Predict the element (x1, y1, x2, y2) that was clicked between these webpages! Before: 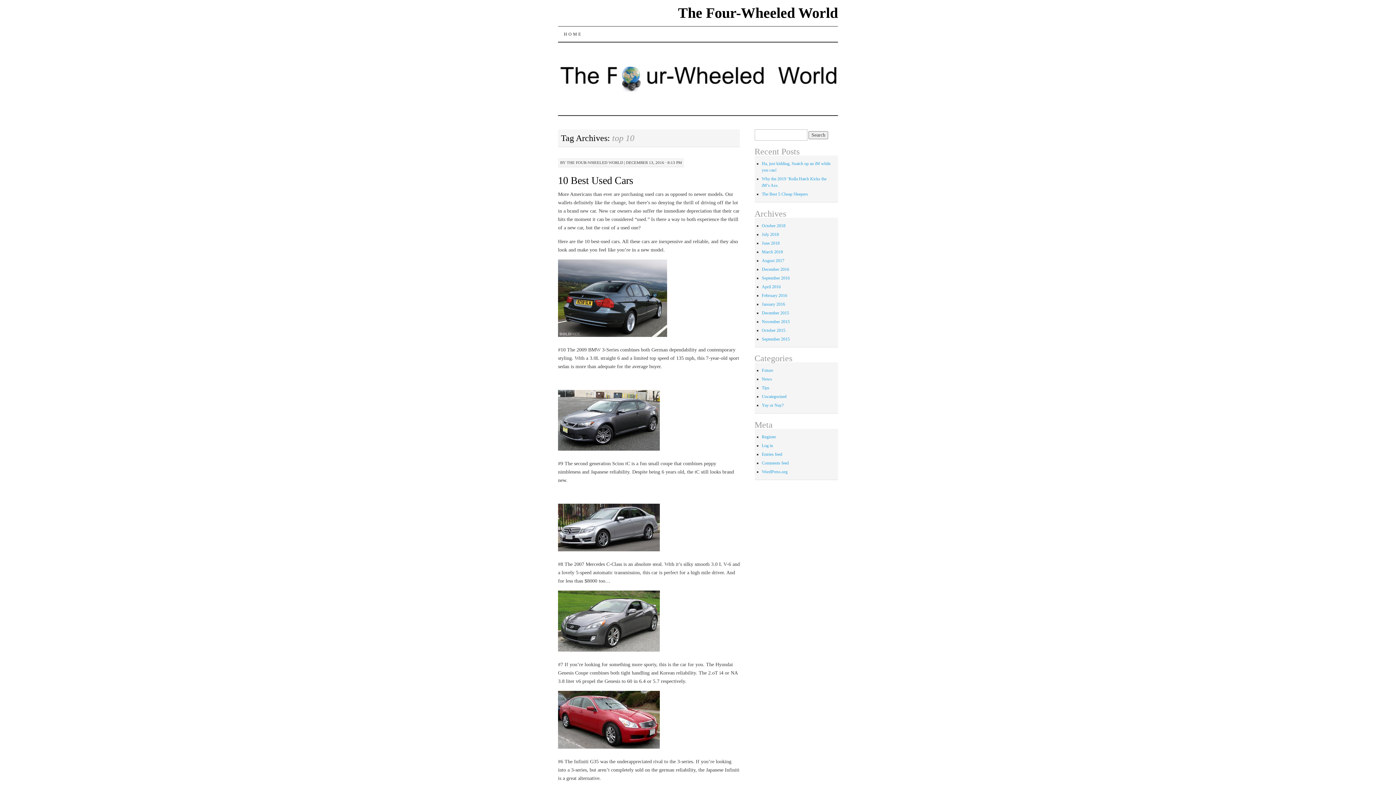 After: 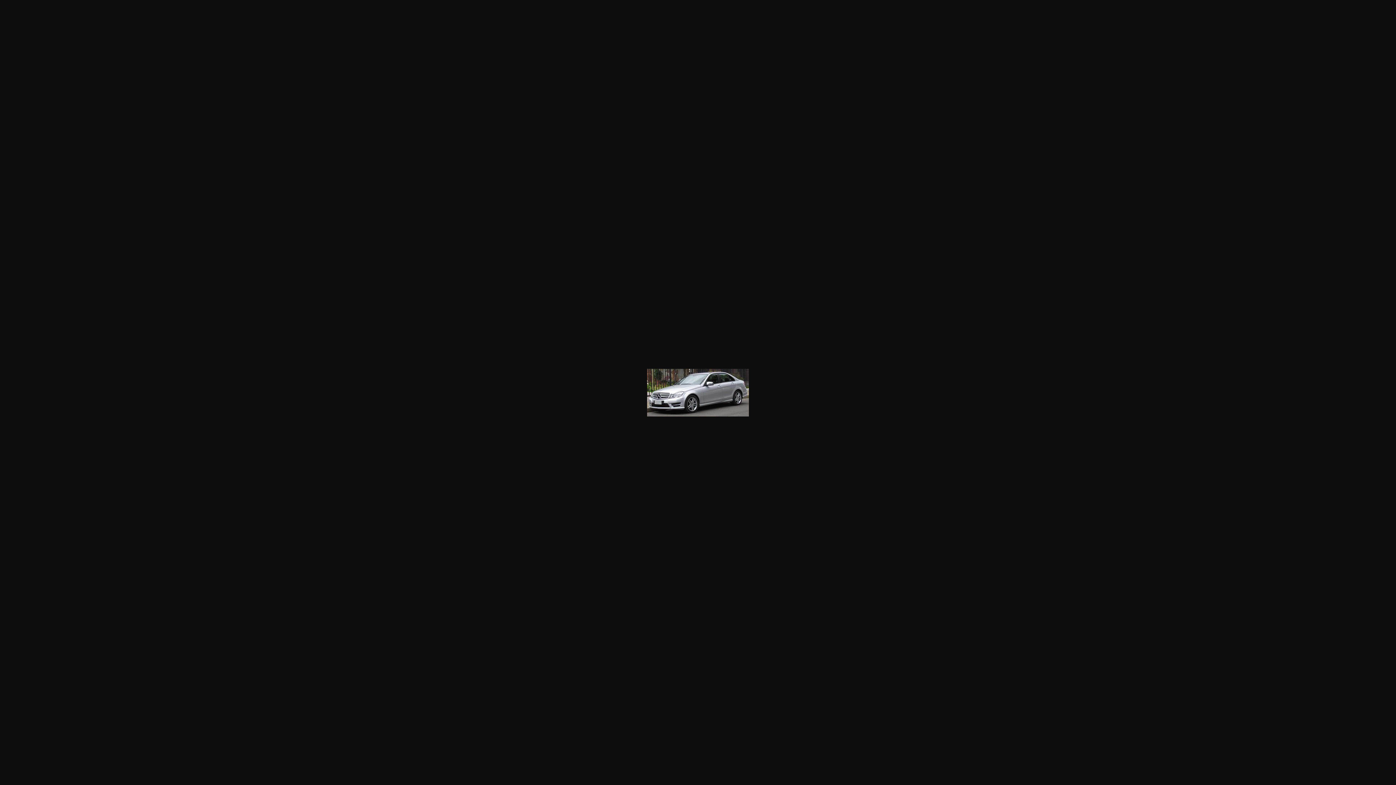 Action: bbox: (558, 547, 660, 553)